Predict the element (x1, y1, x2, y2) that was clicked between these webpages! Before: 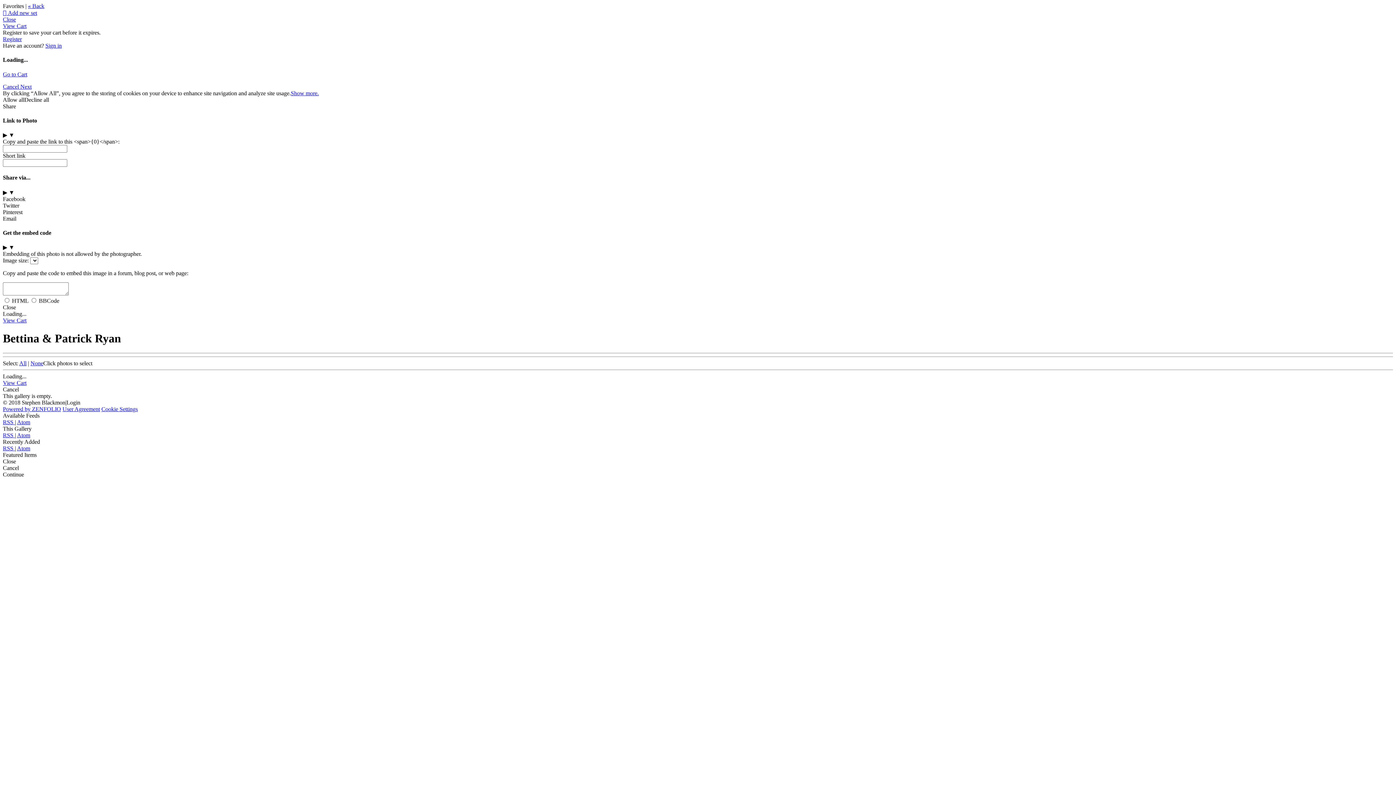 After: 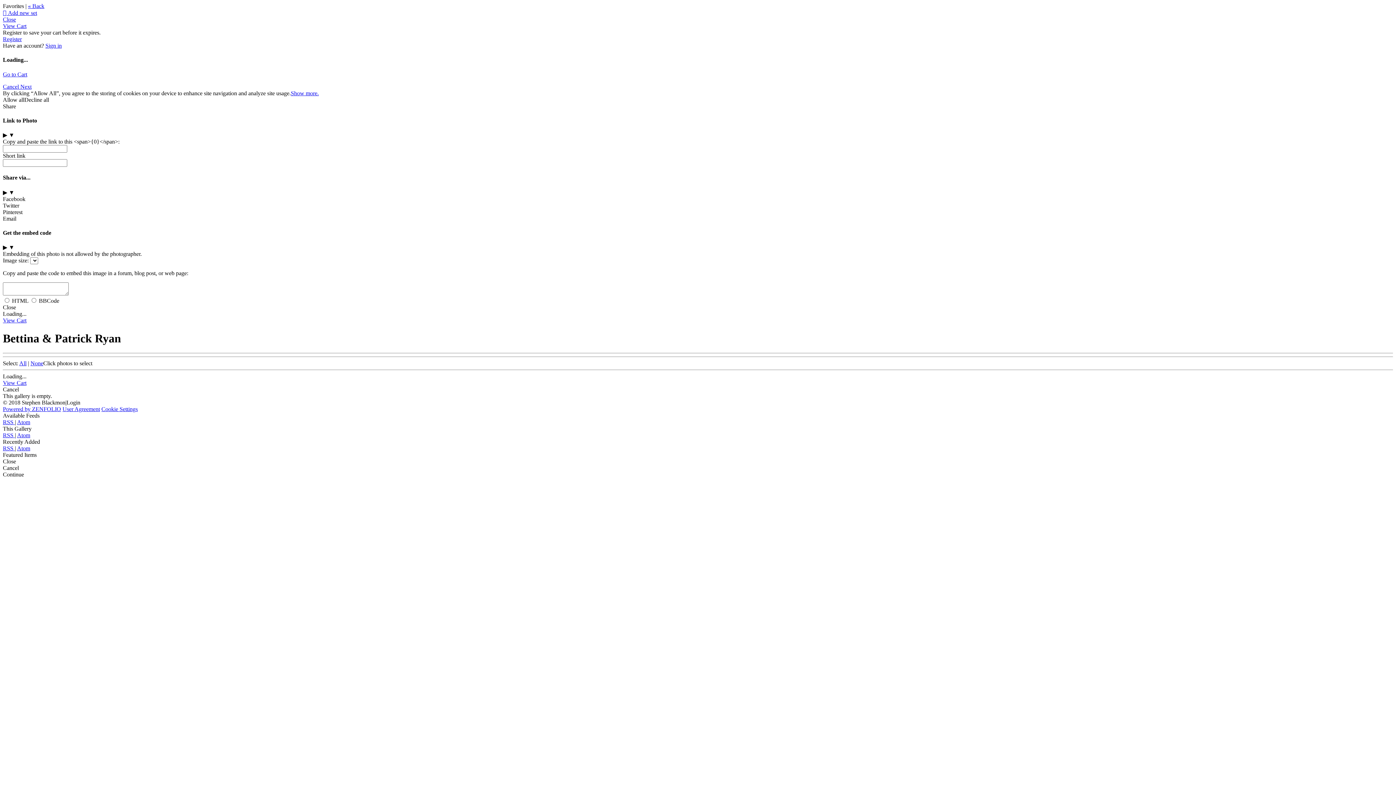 Action: bbox: (2, 445, 14, 451) label: RSS 